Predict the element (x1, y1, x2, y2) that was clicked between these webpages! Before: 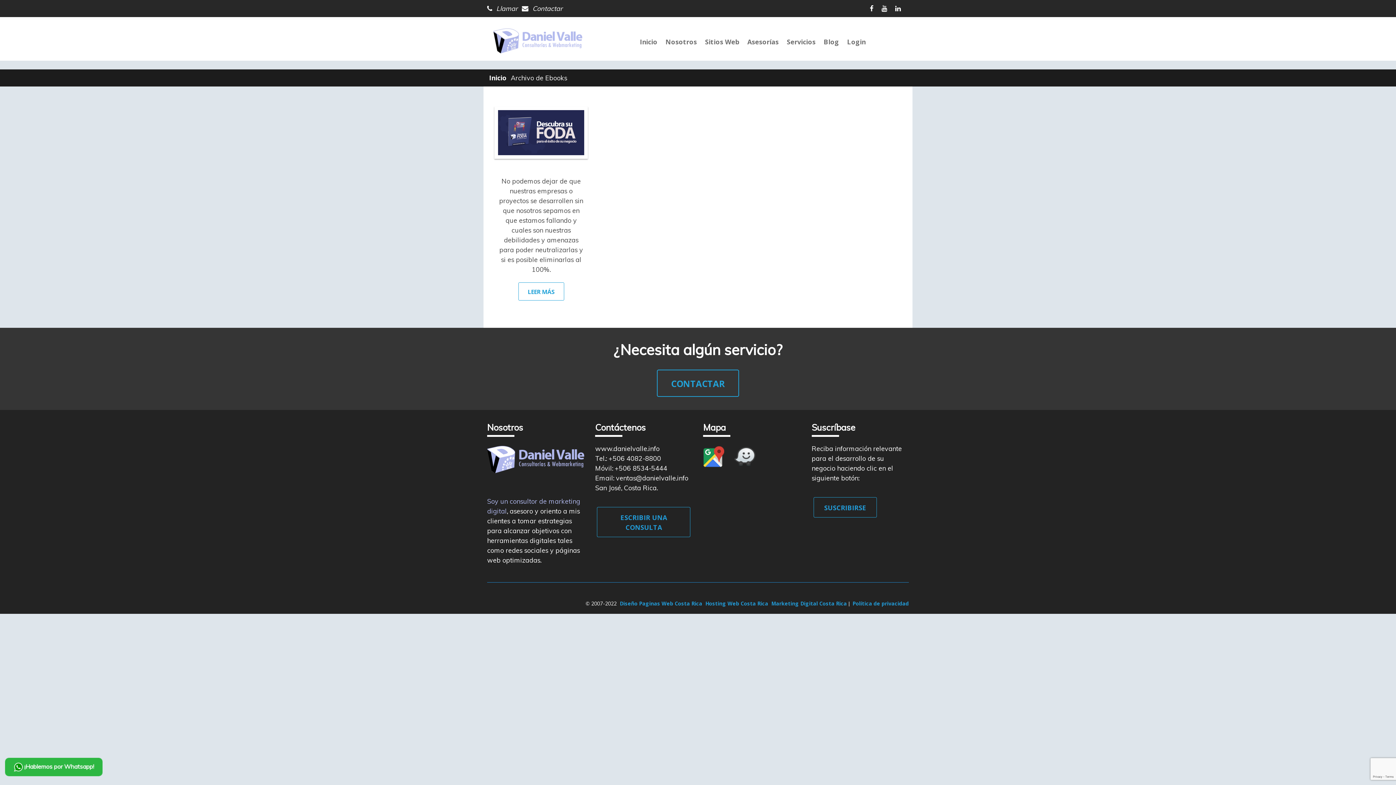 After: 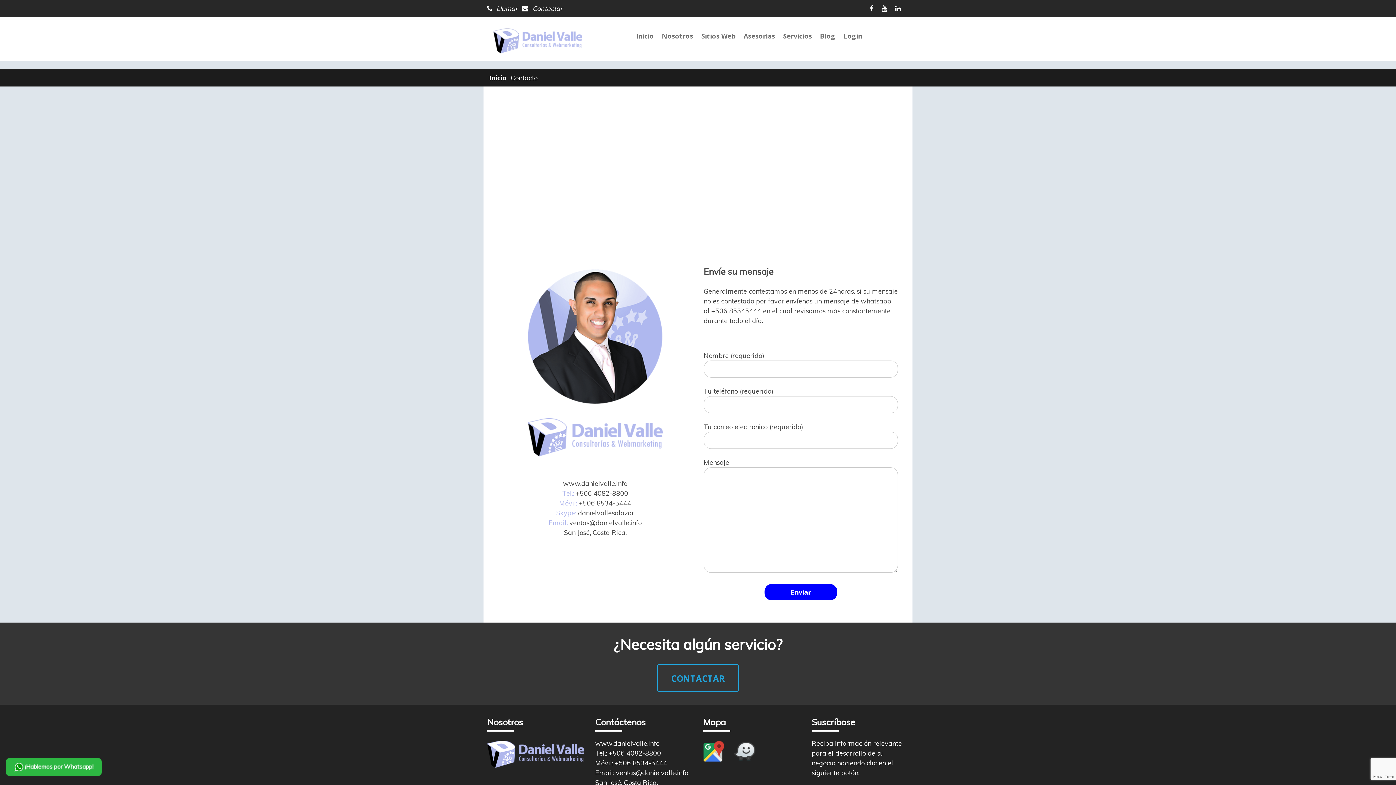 Action: label: CONTACTAR bbox: (657, 369, 739, 397)